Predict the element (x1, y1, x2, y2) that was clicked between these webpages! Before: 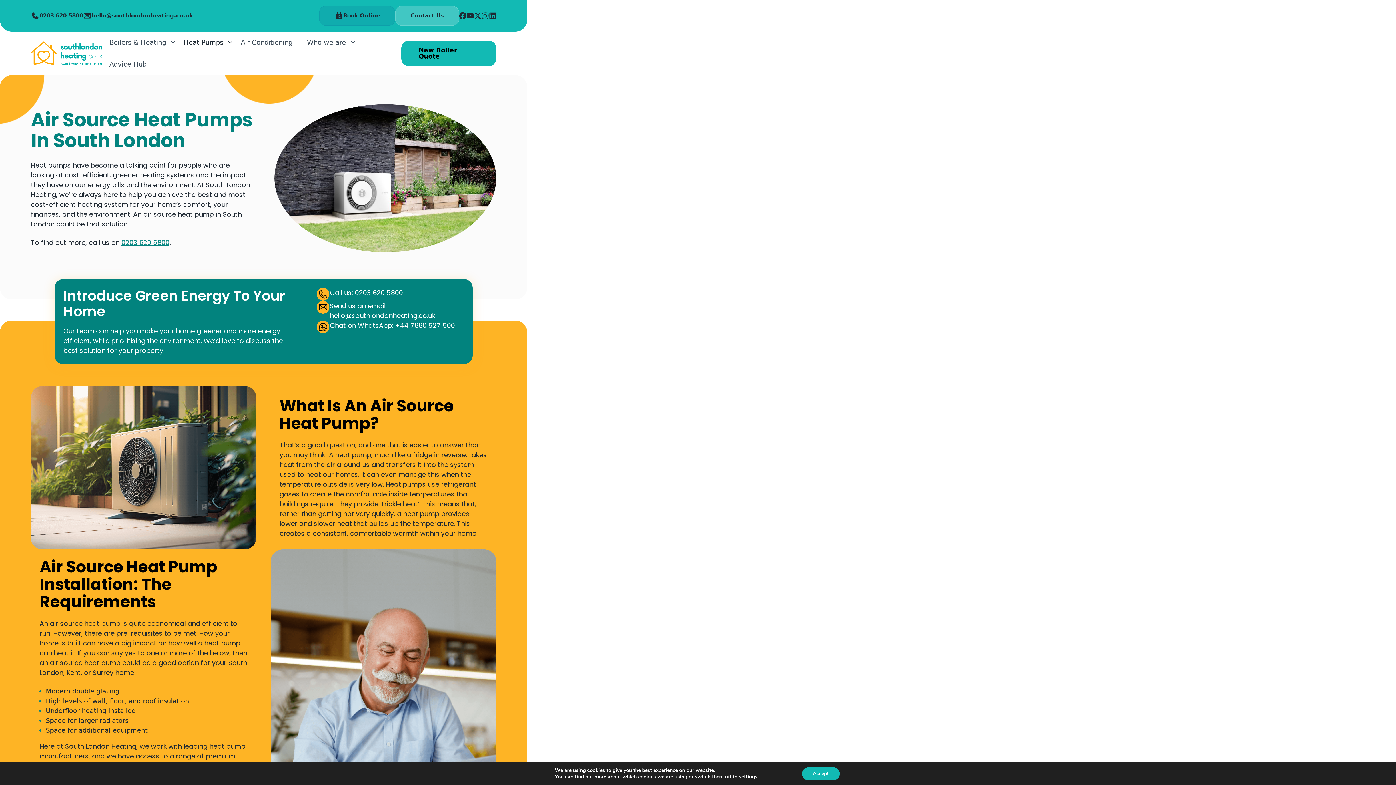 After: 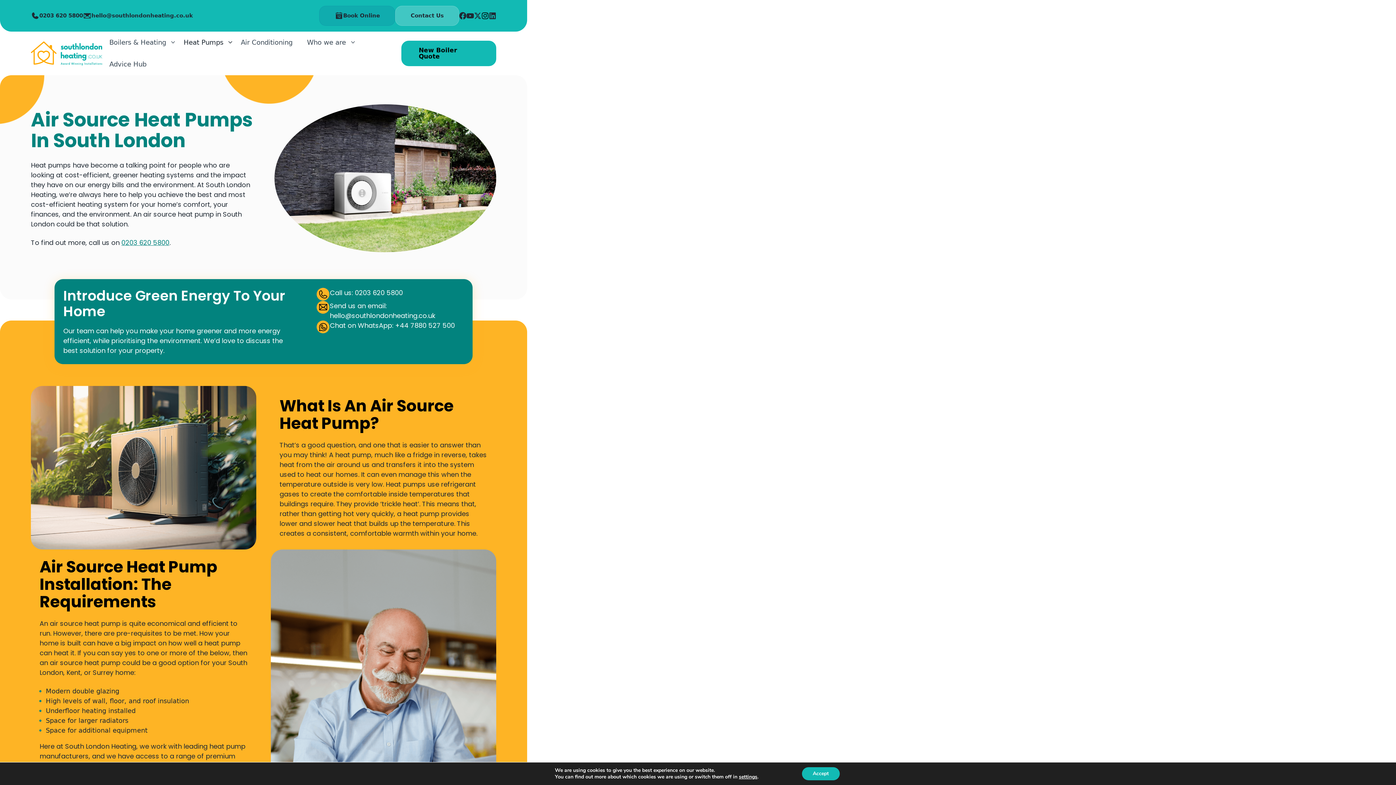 Action: bbox: (481, 5, 488, 25)